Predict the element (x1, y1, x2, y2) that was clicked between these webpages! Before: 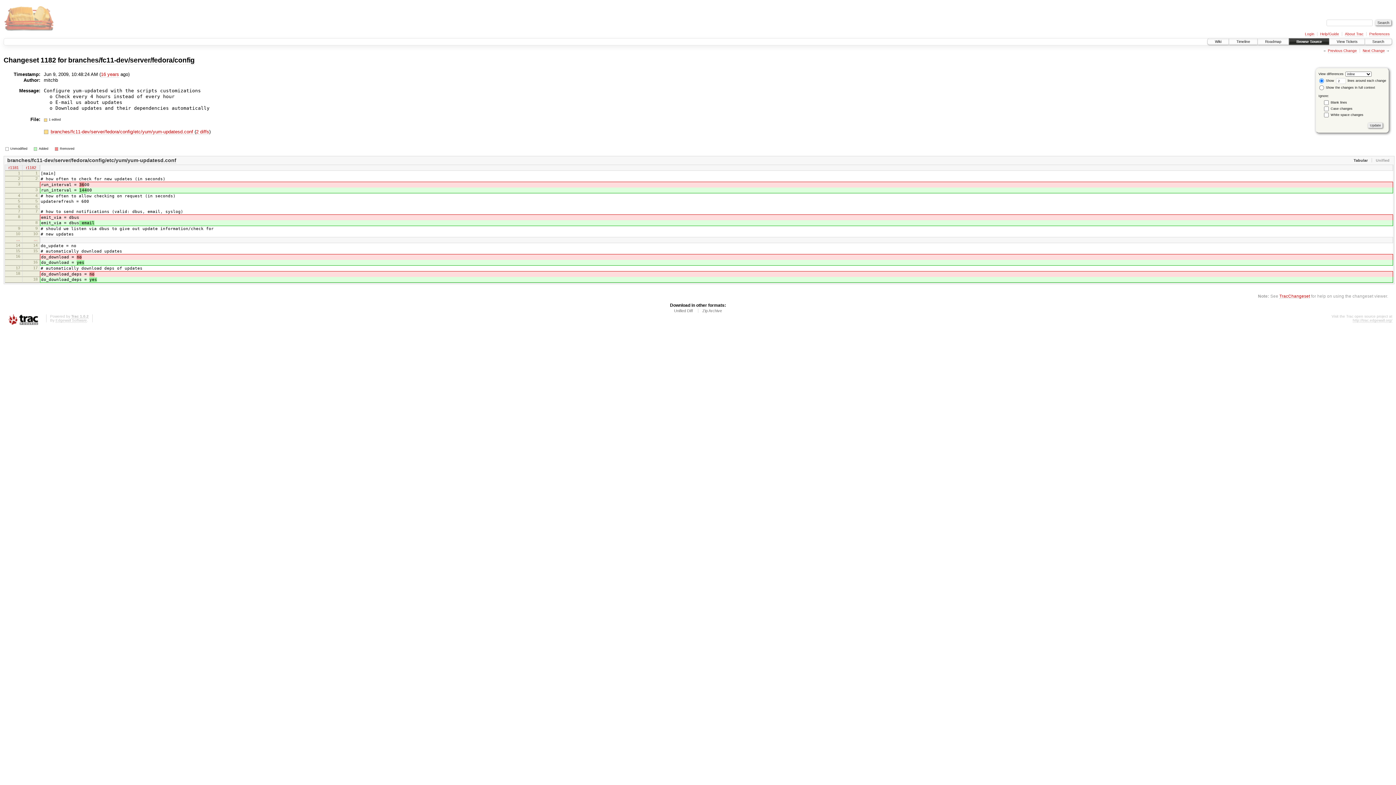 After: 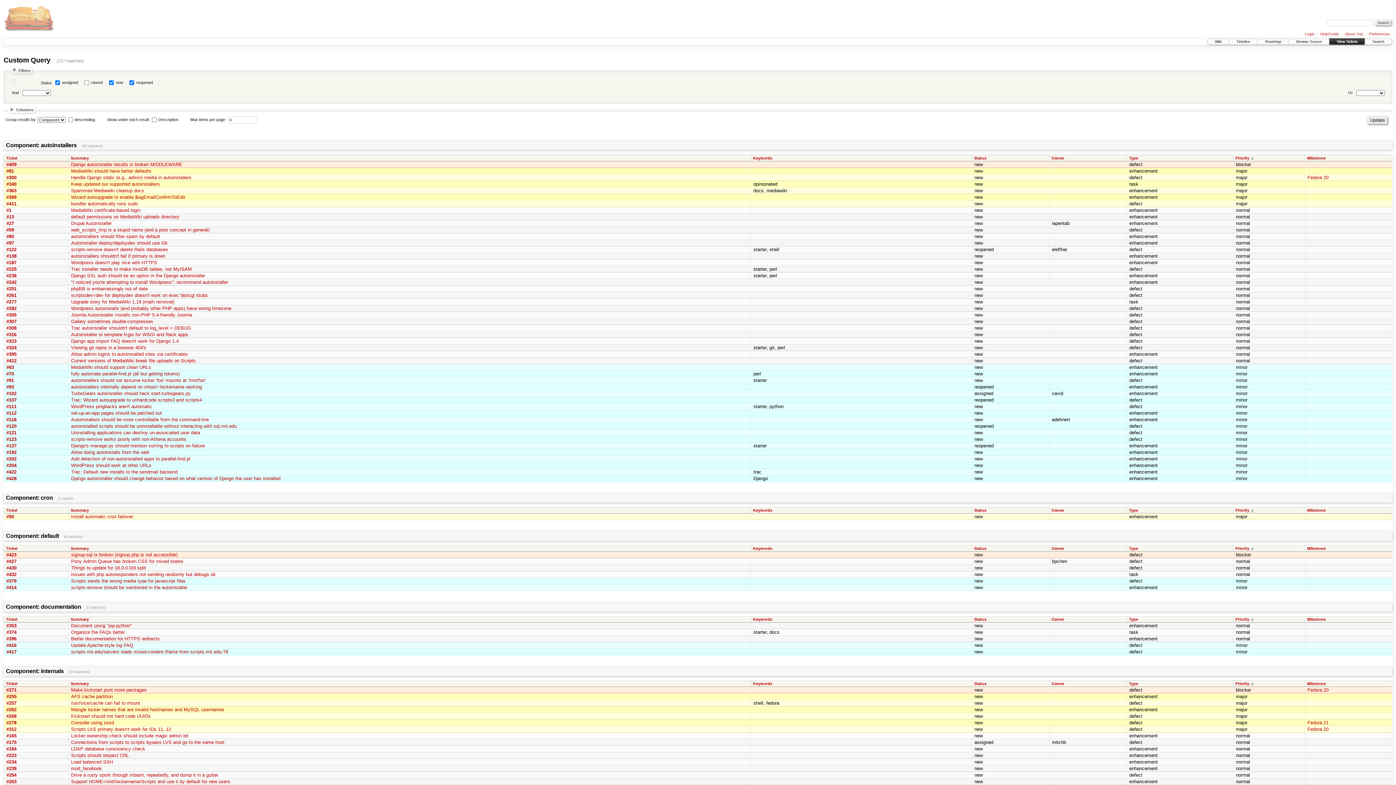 Action: bbox: (1329, 38, 1365, 44) label: View Tickets